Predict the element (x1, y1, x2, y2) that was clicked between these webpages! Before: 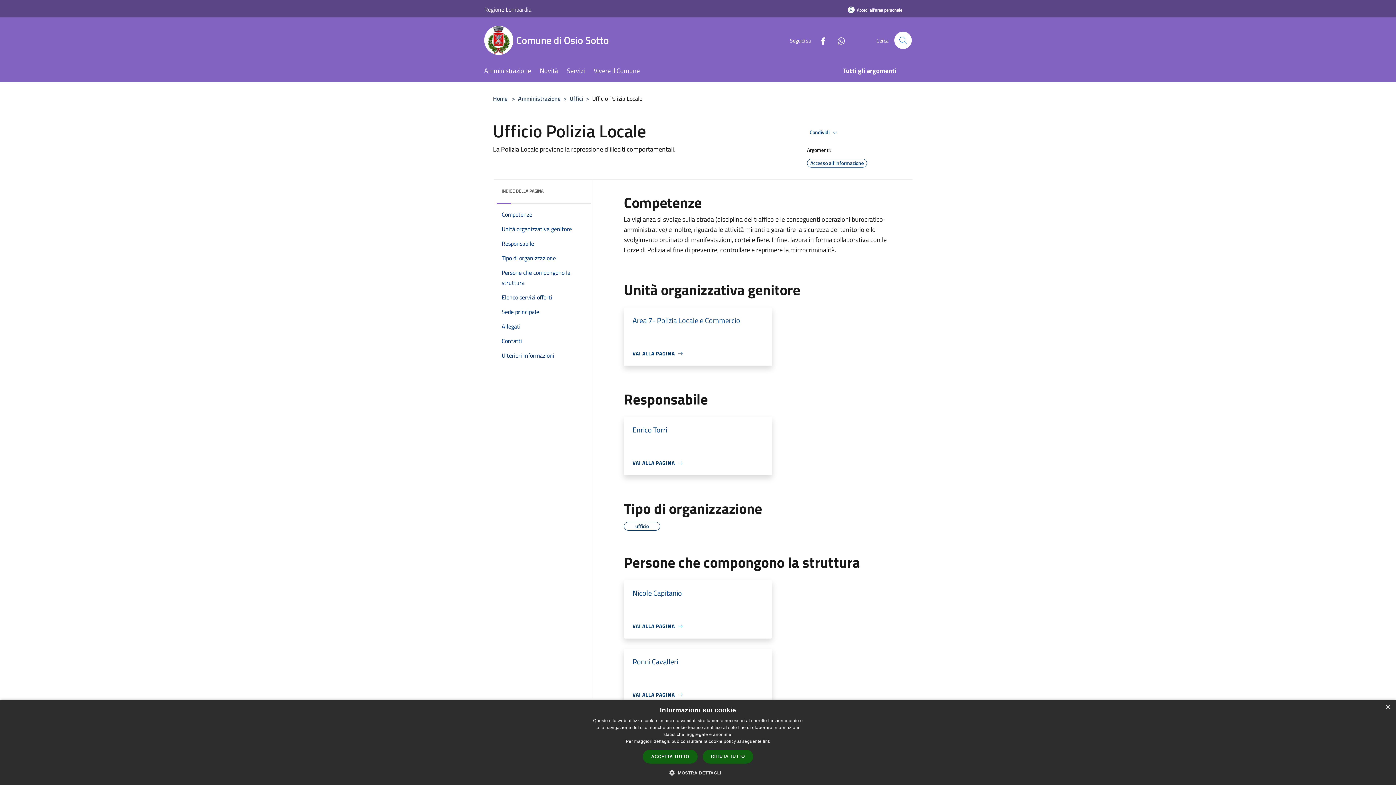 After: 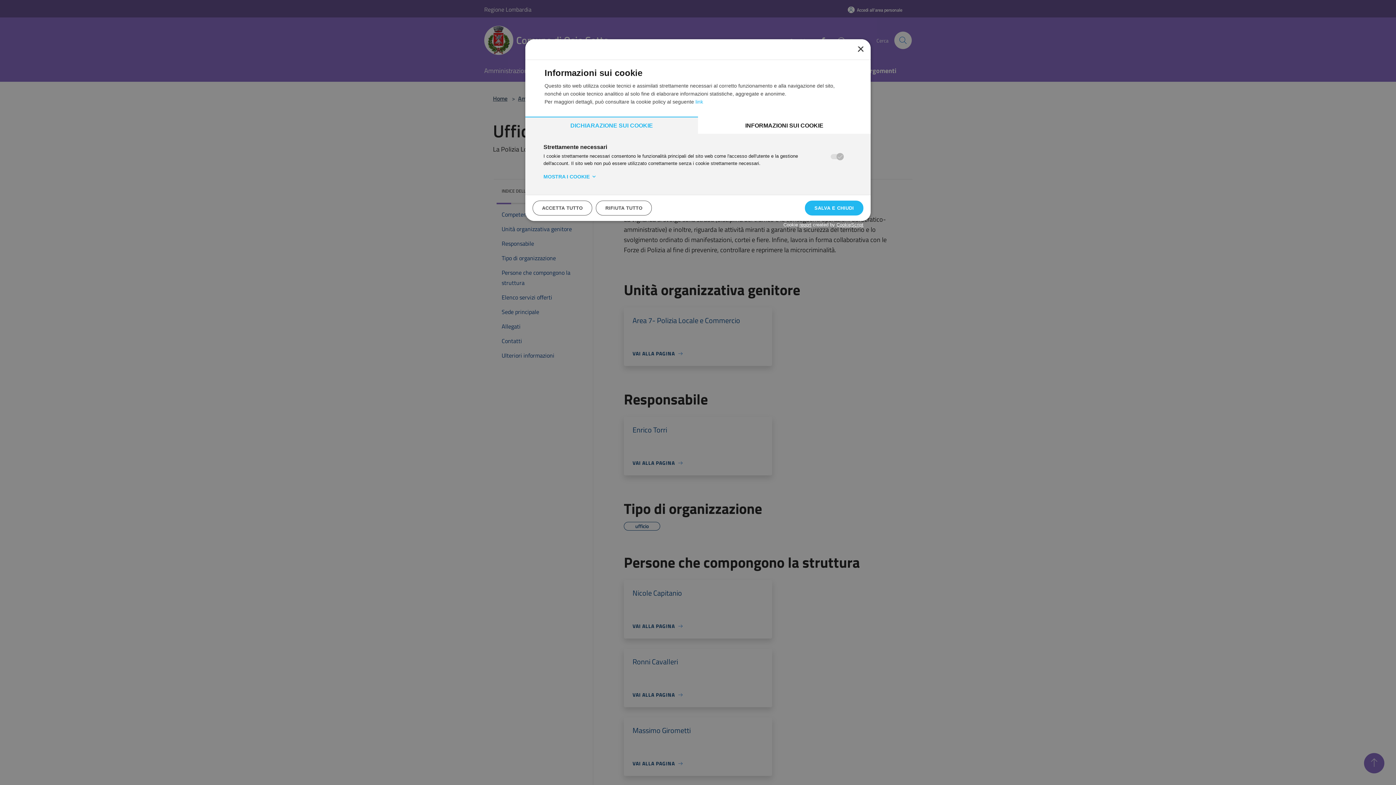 Action: bbox: (675, 769, 721, 776) label:  MOSTRA DETTAGLI